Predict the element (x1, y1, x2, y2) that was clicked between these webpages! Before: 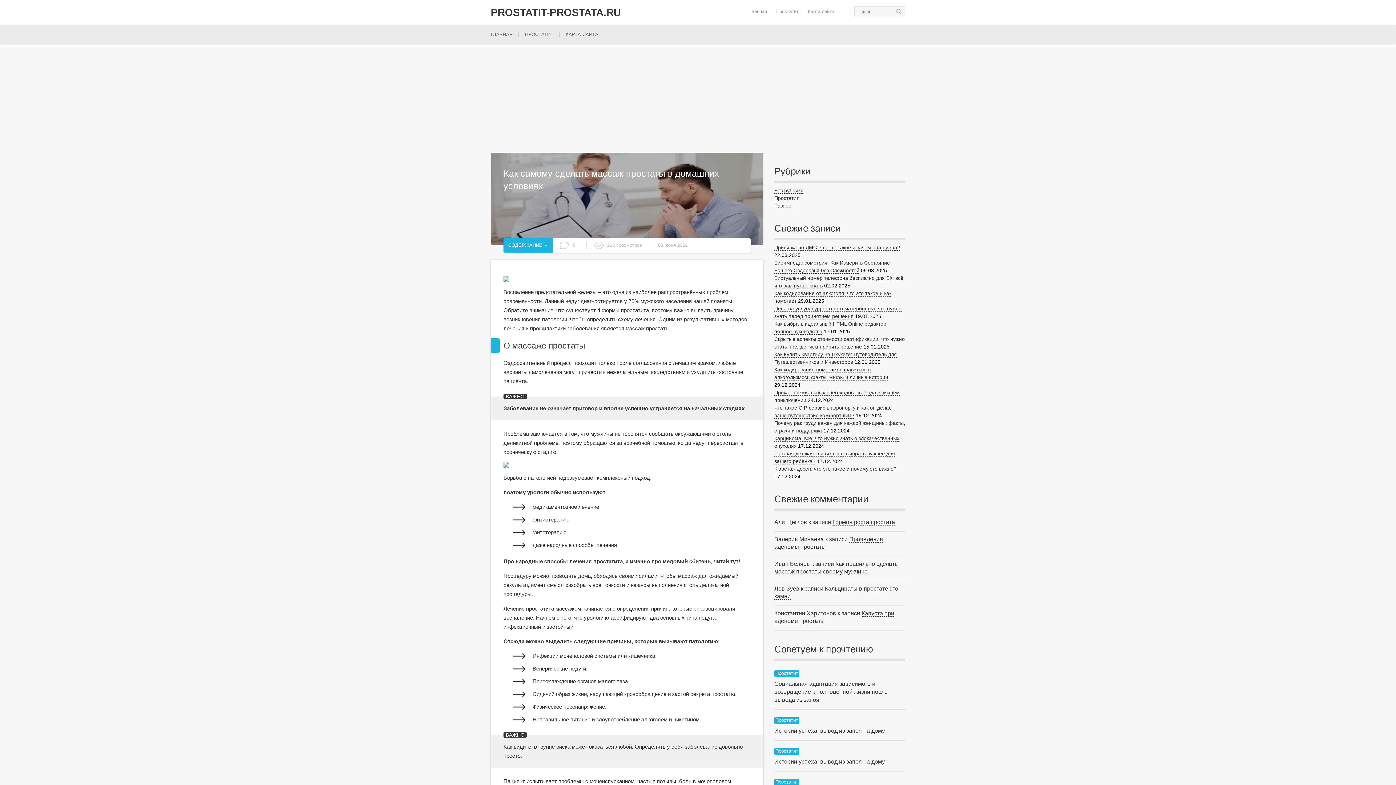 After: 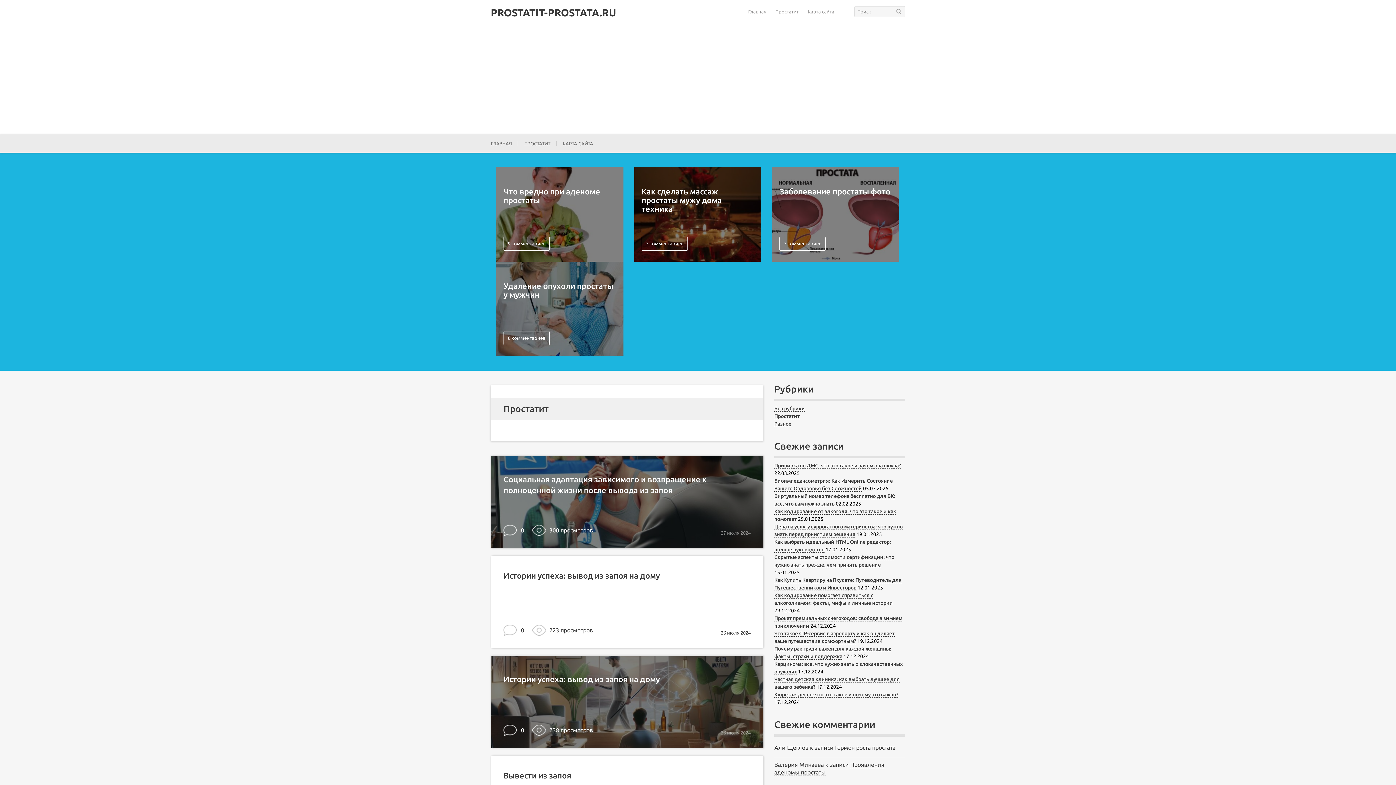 Action: label: ПРОСТАТИТ bbox: (525, 30, 553, 38)